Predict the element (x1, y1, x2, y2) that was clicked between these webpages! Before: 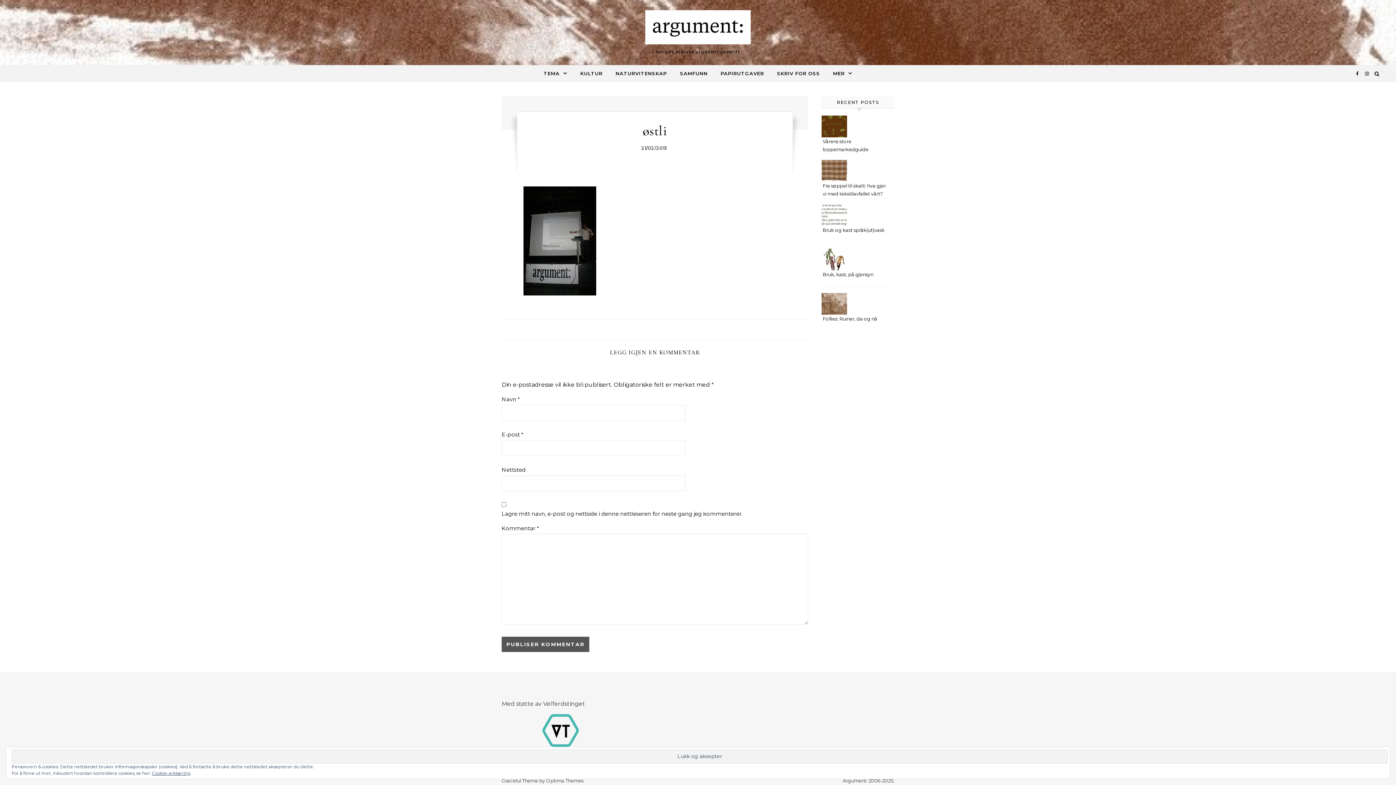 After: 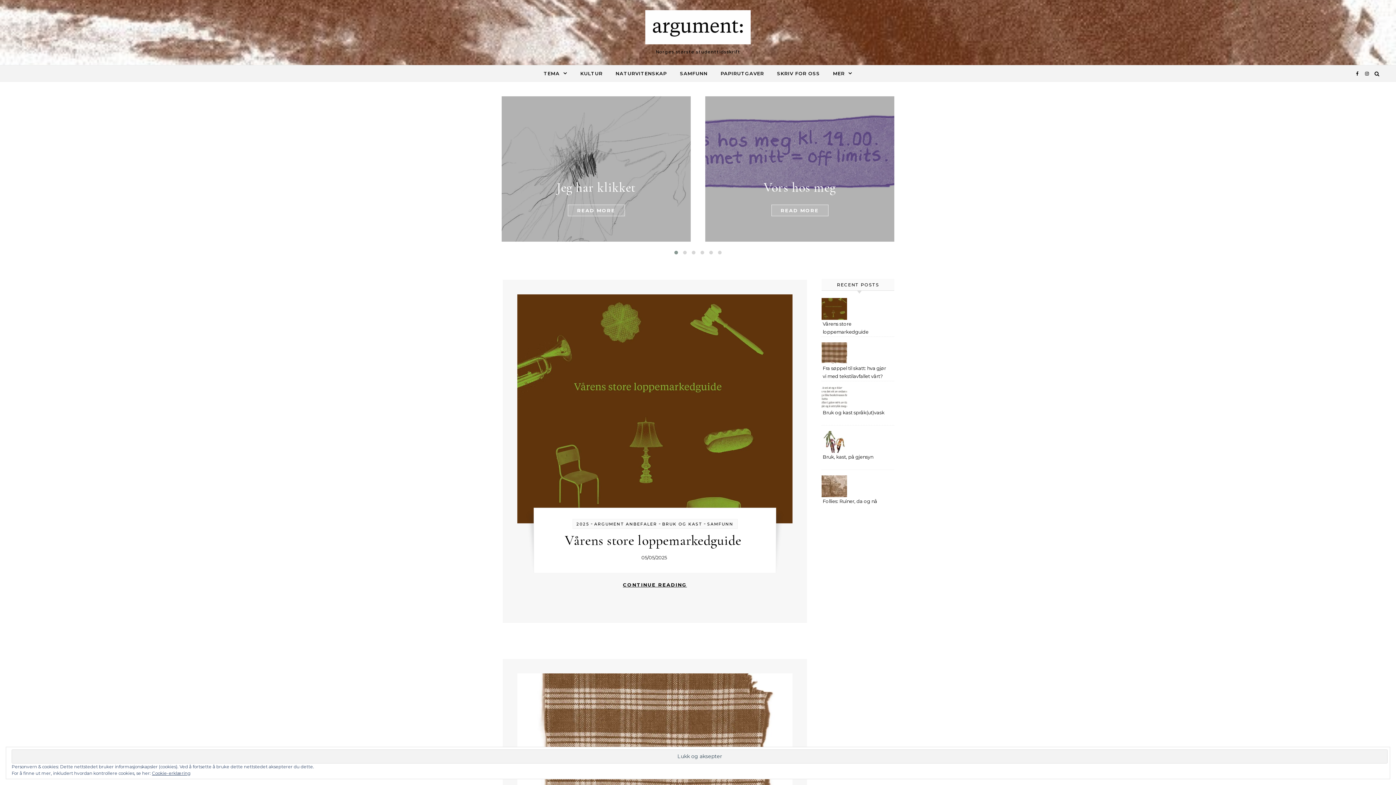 Action: bbox: (645, 10, 750, 48)